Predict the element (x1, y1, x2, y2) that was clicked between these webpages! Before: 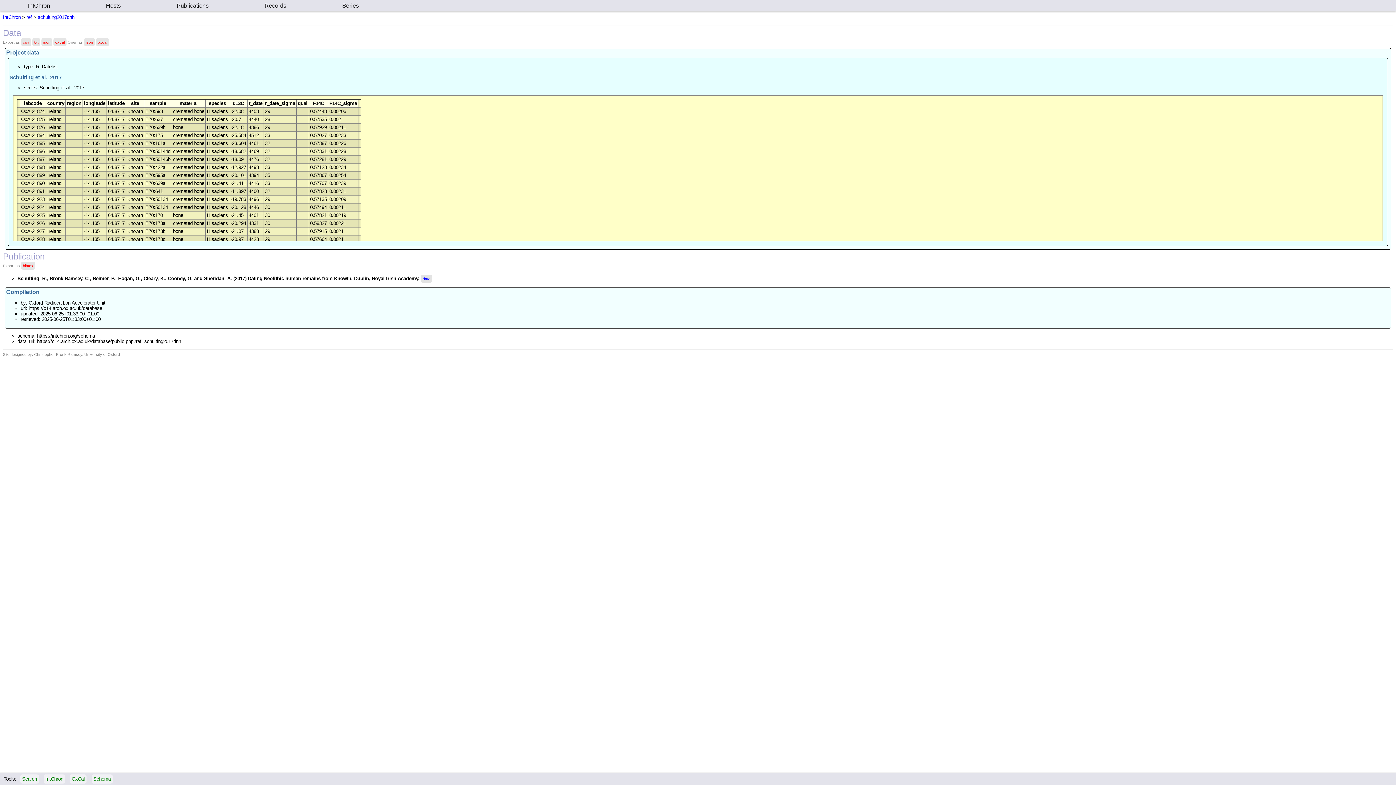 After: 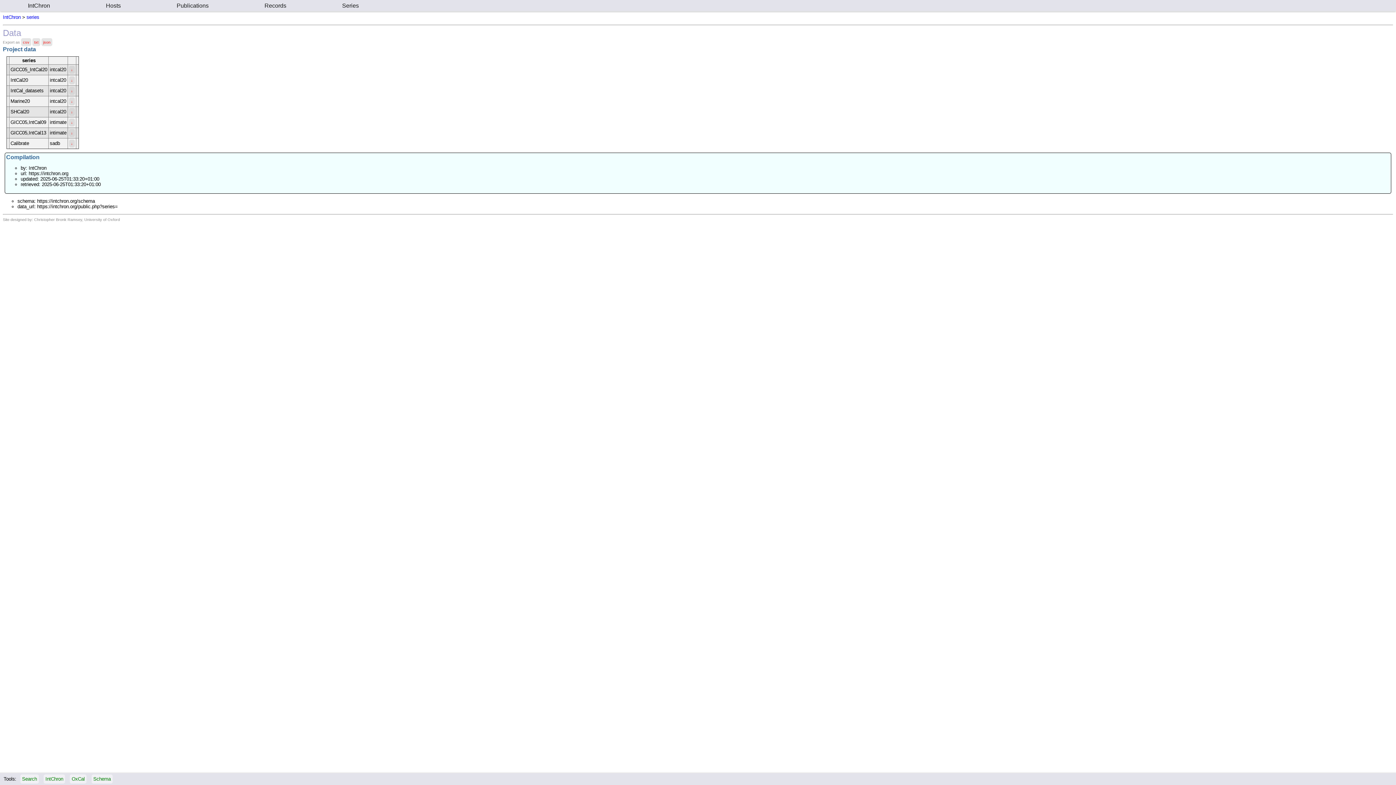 Action: label: Series bbox: (314, 0, 386, 11)